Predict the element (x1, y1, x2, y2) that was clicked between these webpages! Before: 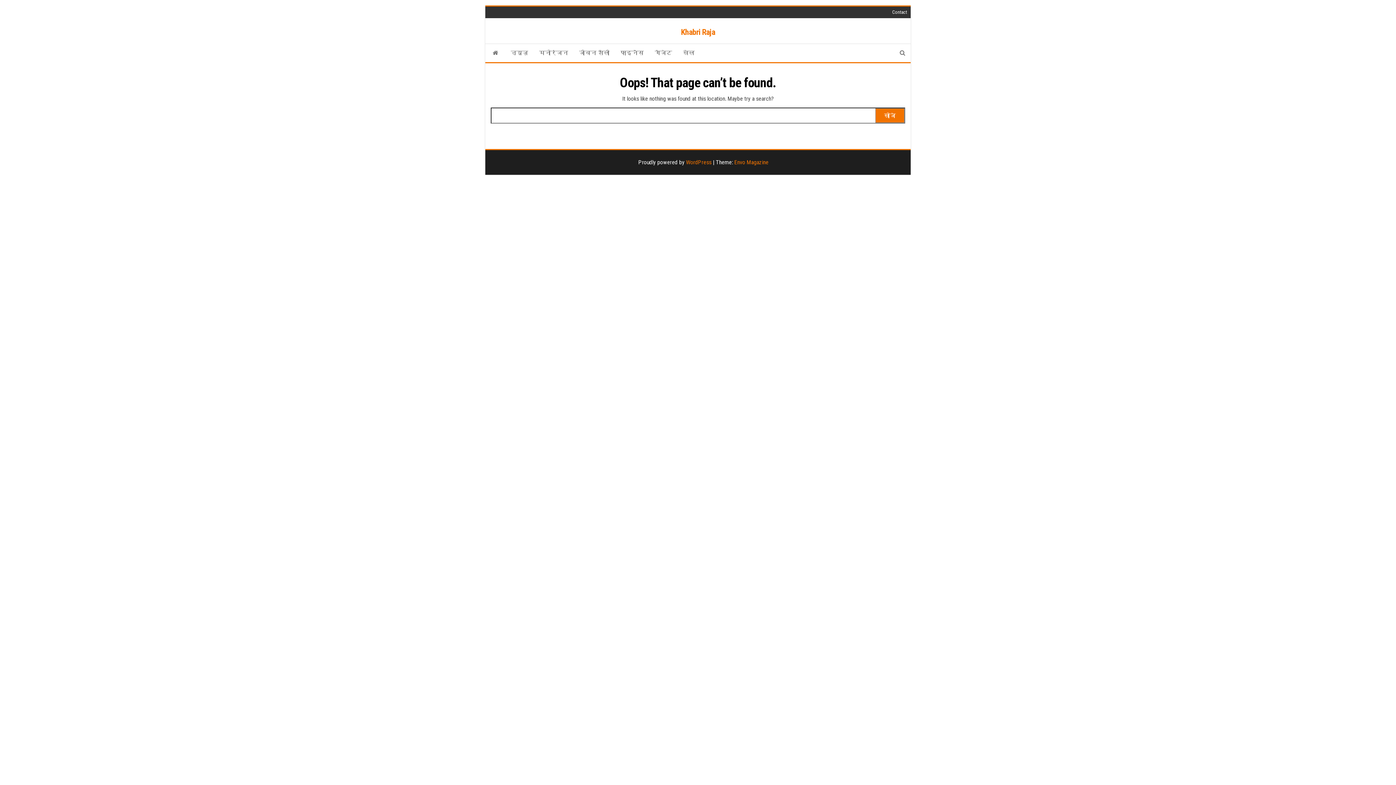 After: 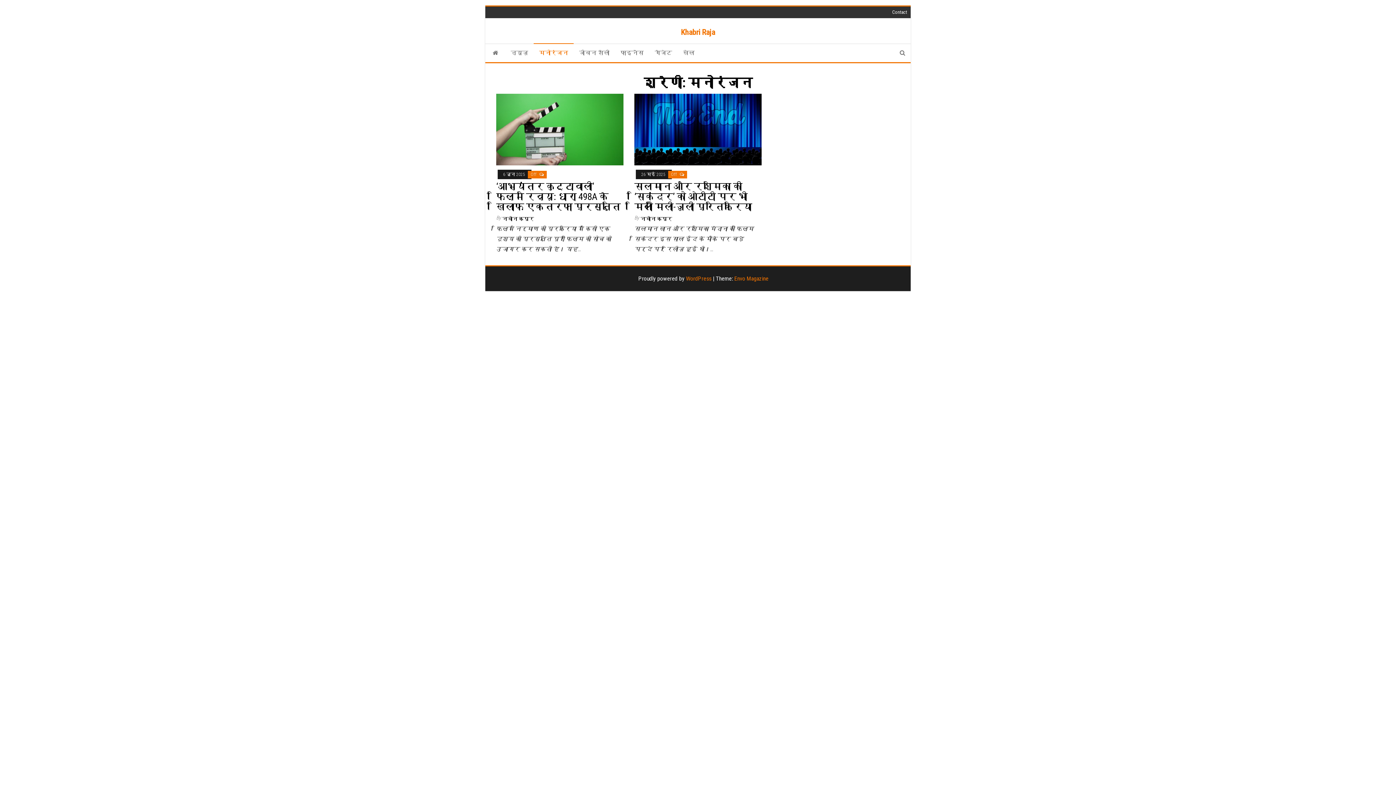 Action: label: मनोरंजन bbox: (533, 44, 573, 62)